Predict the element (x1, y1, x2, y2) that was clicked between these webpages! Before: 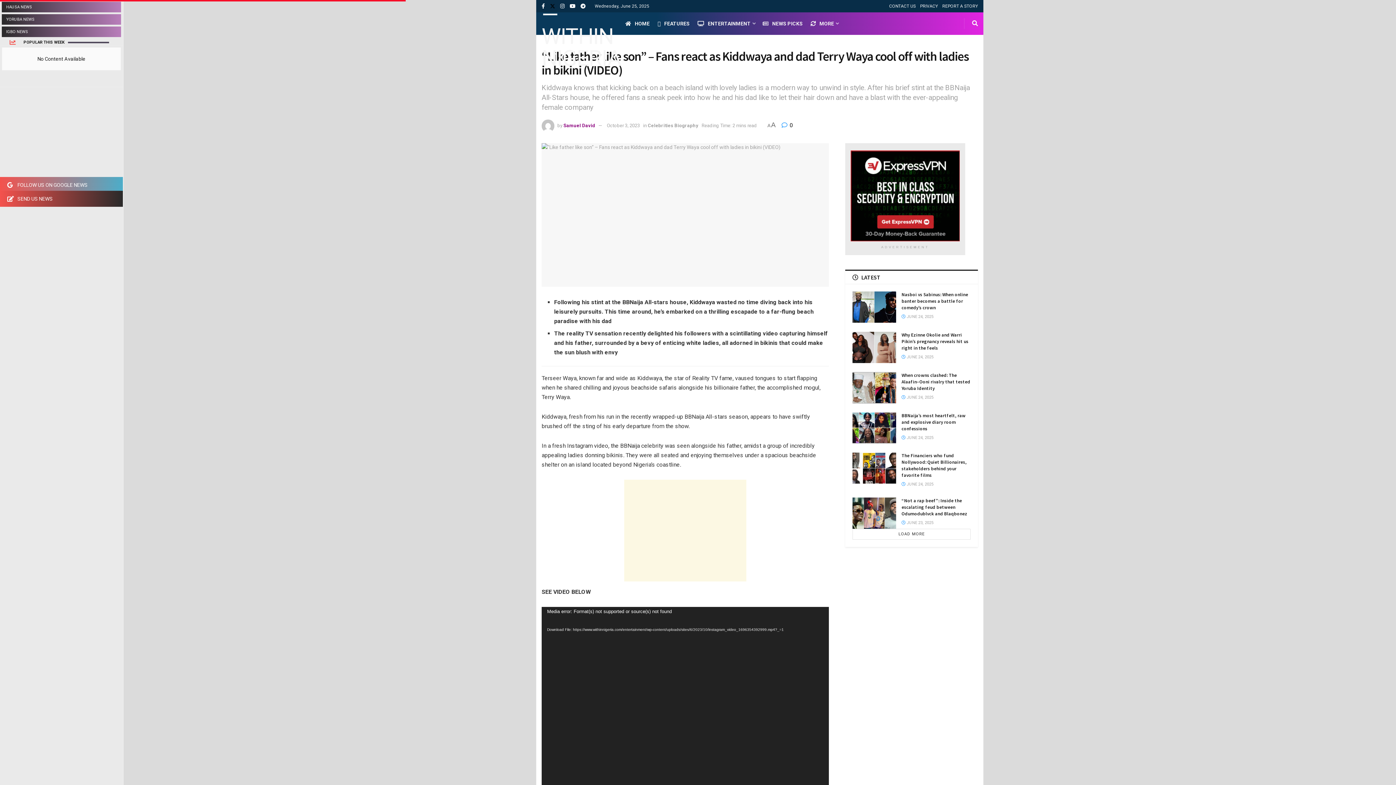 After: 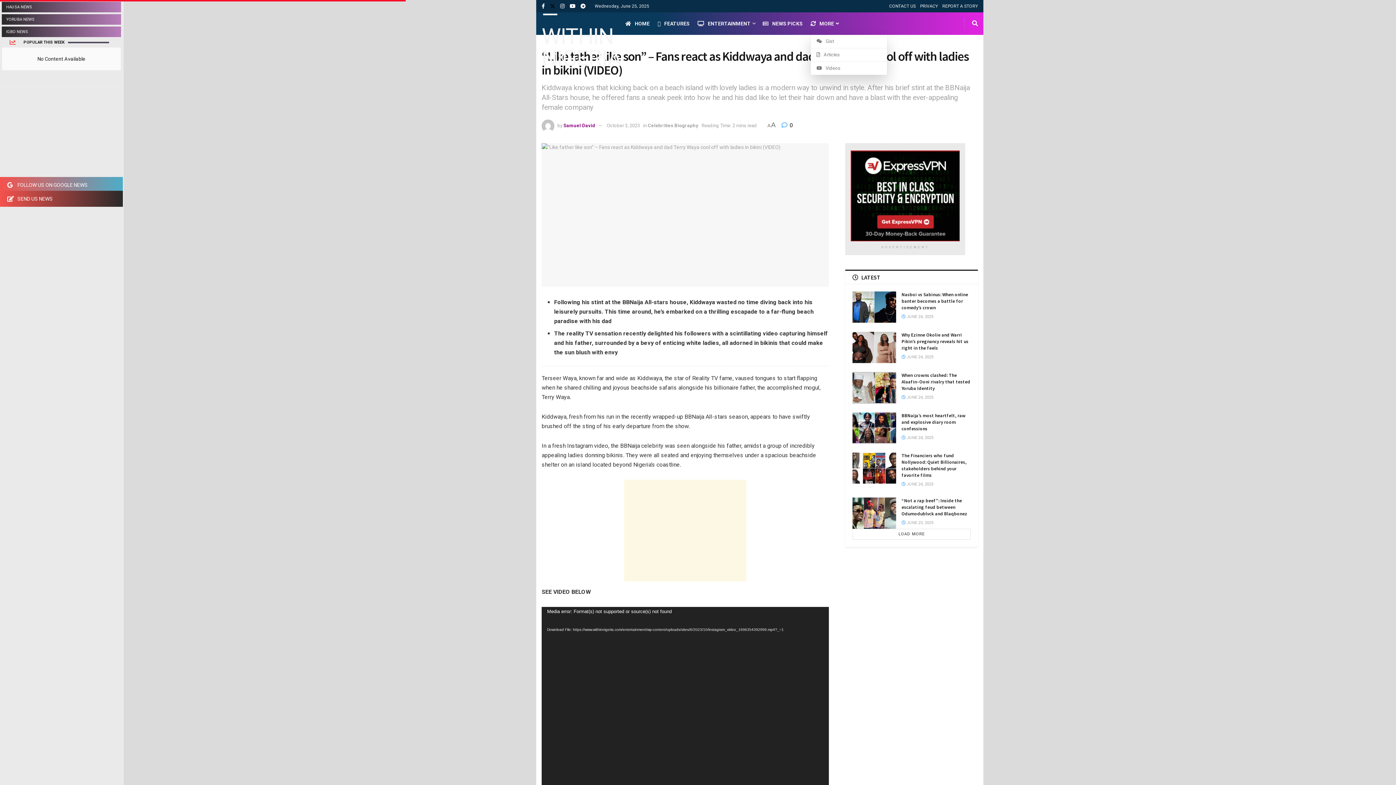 Action: label: MORE bbox: (810, 12, 838, 34)